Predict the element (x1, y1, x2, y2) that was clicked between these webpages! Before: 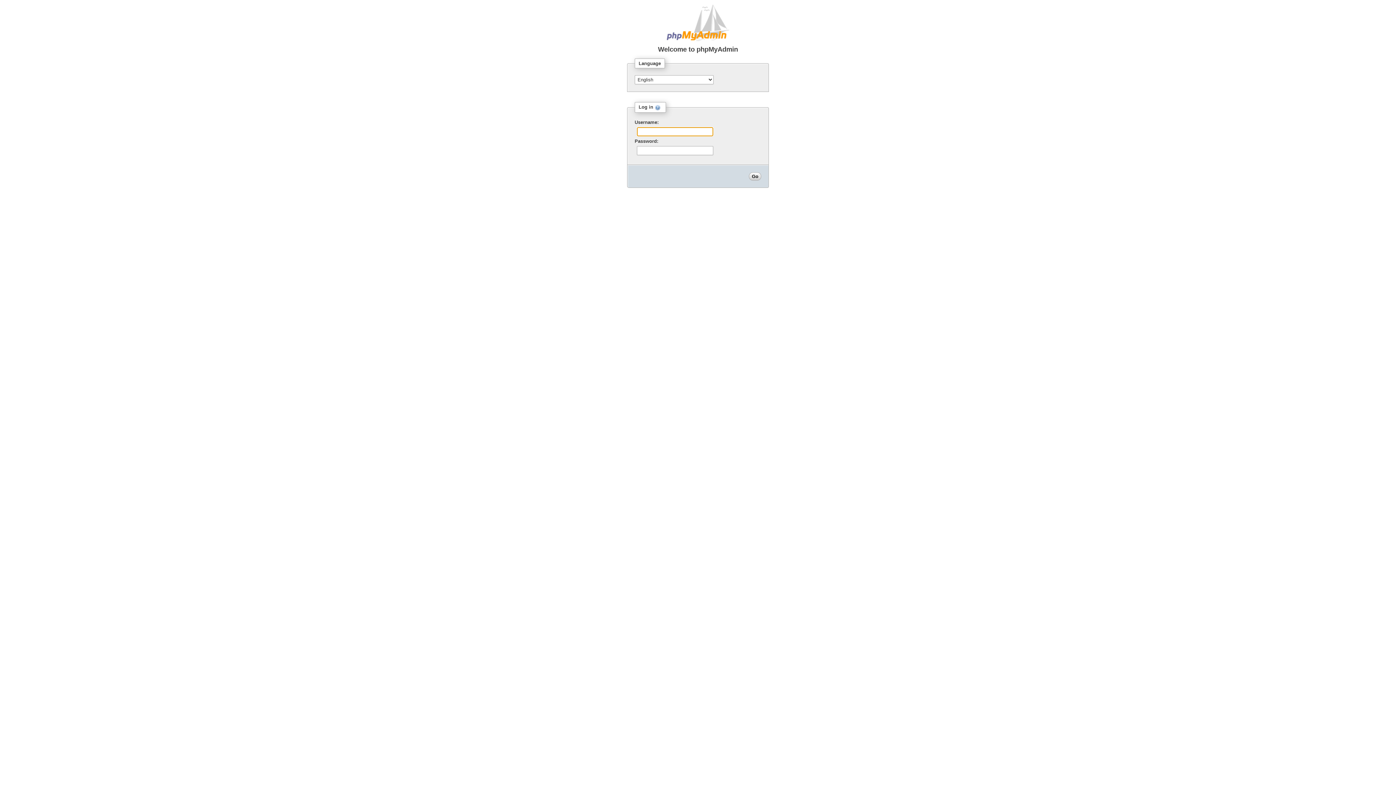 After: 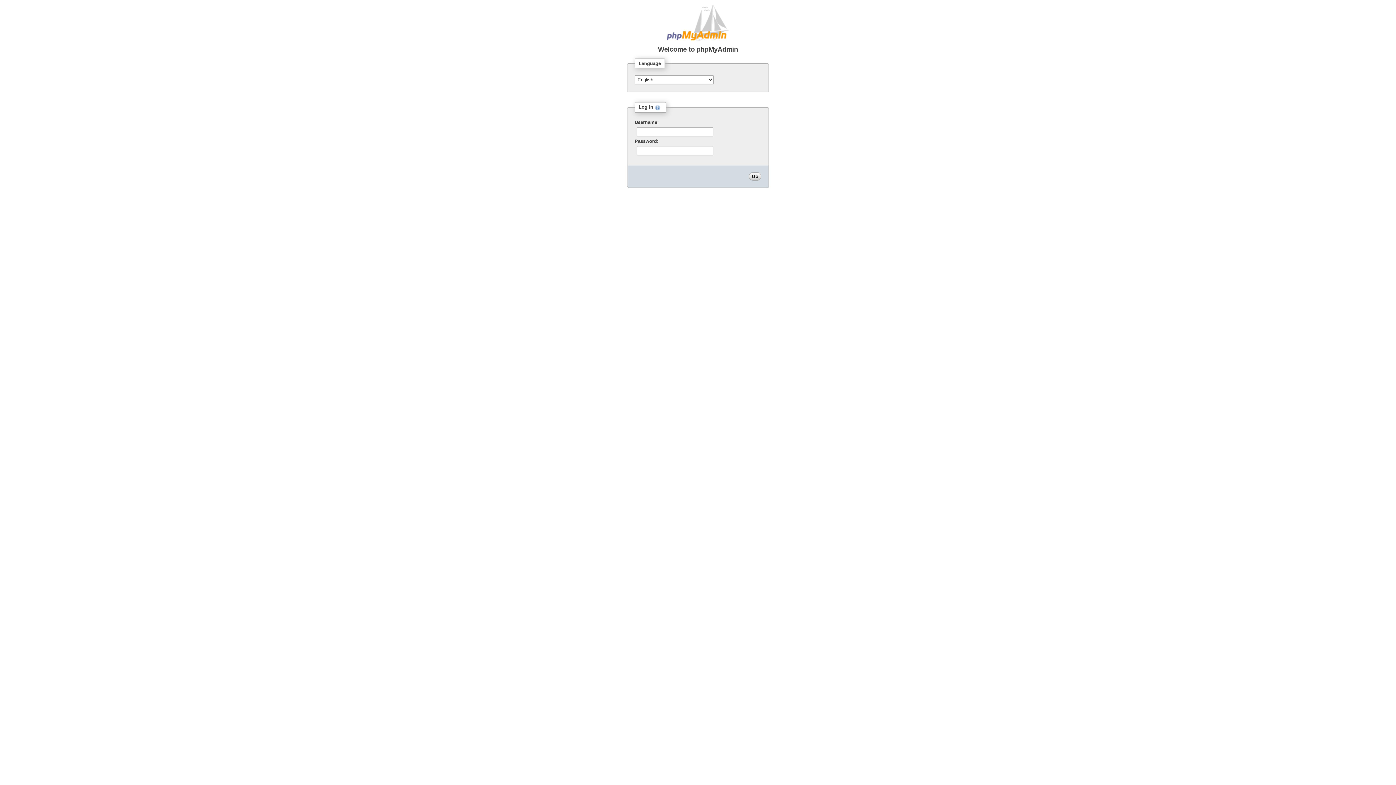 Action: bbox: (626, 4, 769, 41)